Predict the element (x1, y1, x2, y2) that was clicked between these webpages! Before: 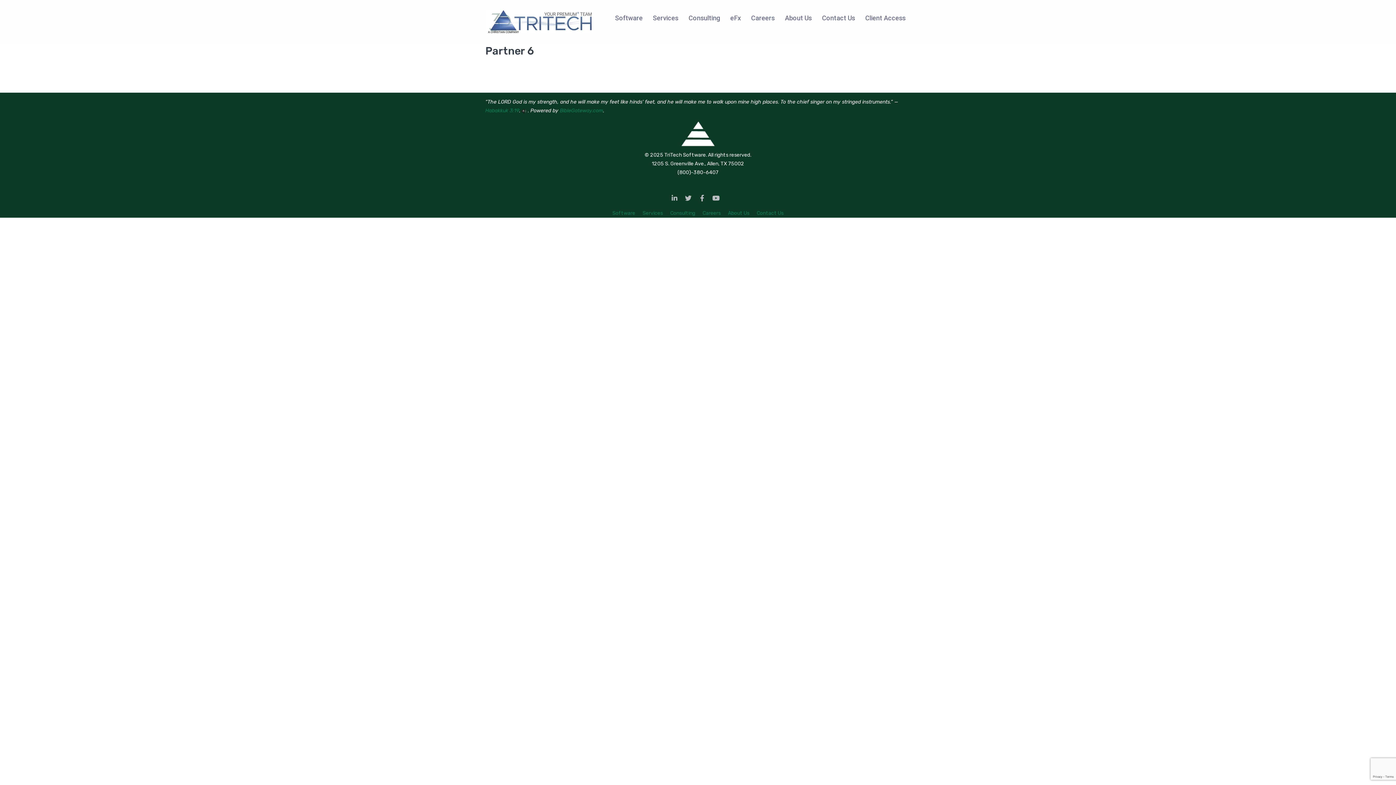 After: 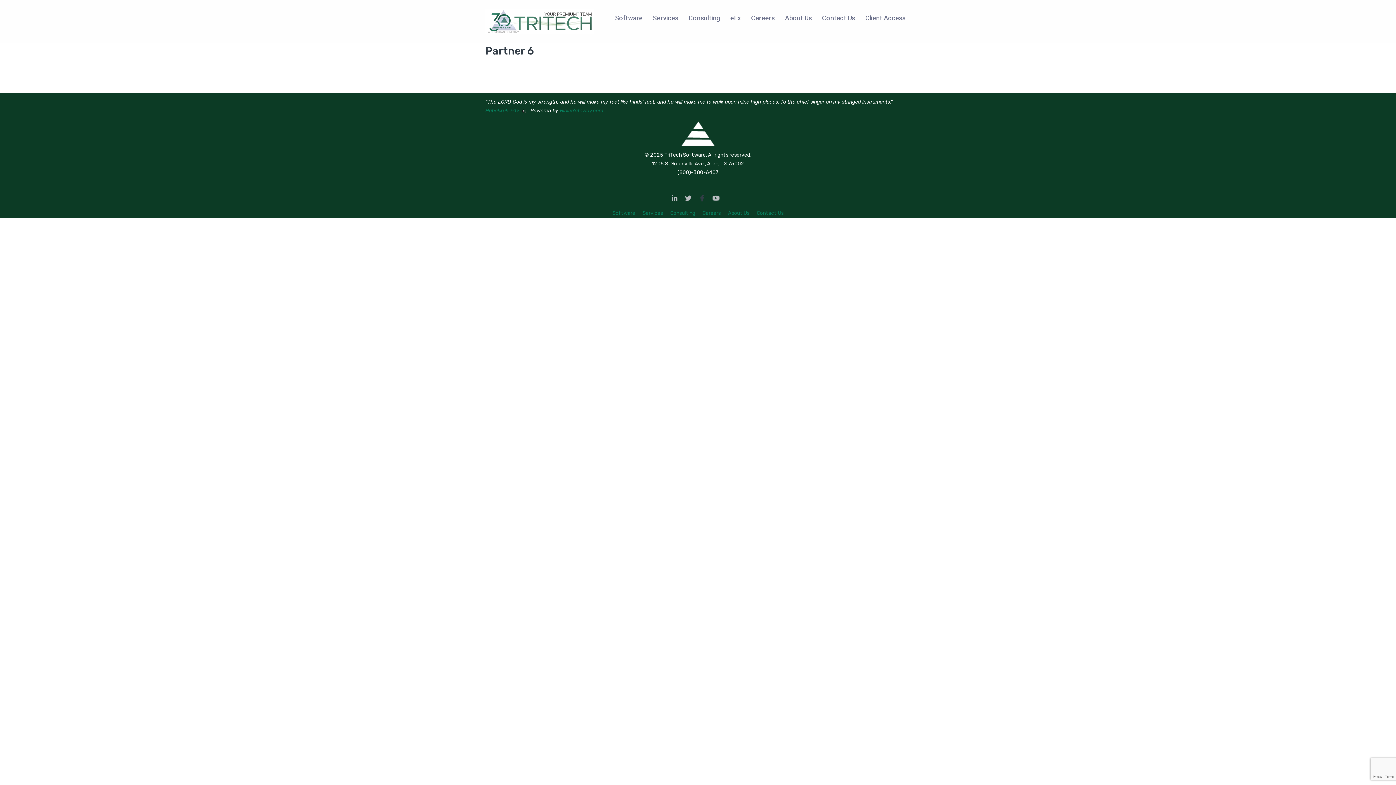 Action: bbox: (698, 196, 711, 202)